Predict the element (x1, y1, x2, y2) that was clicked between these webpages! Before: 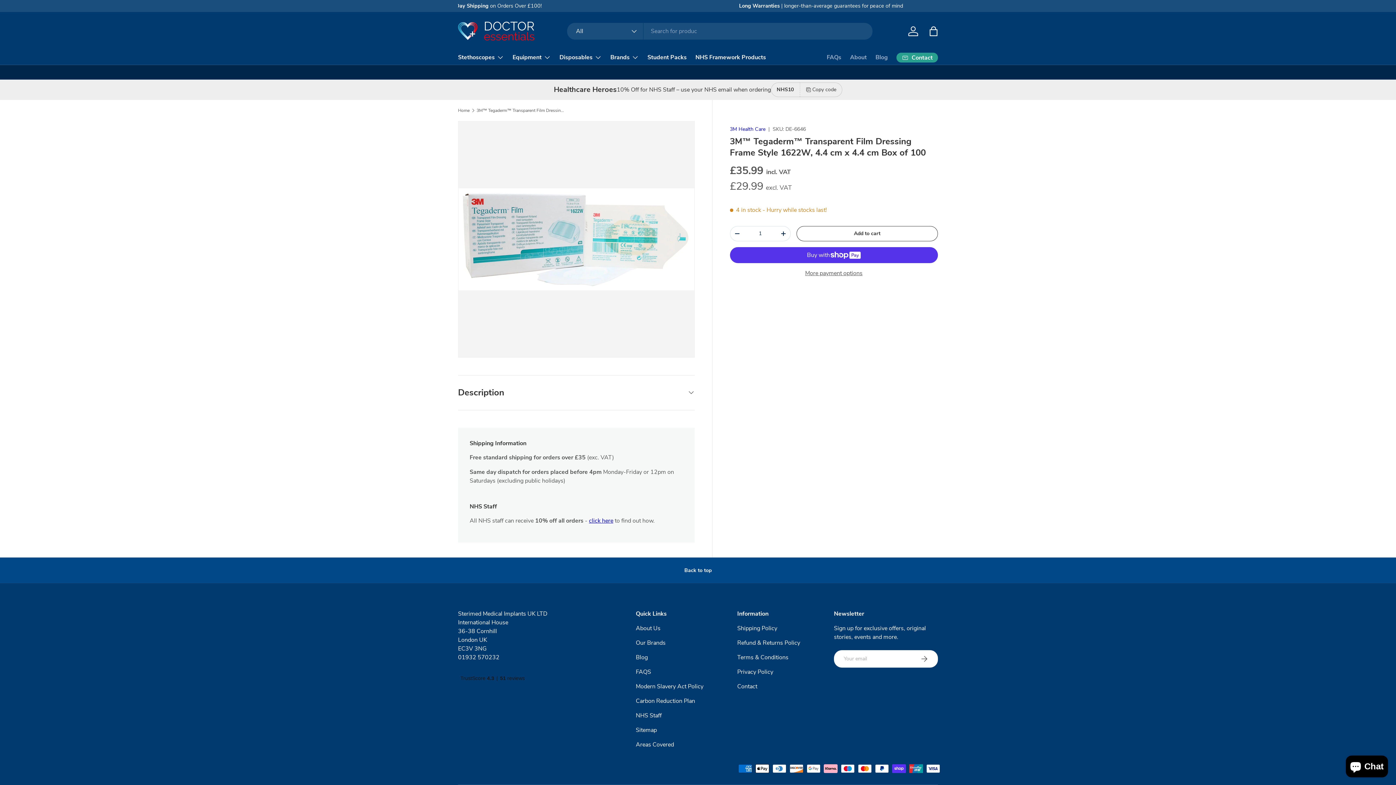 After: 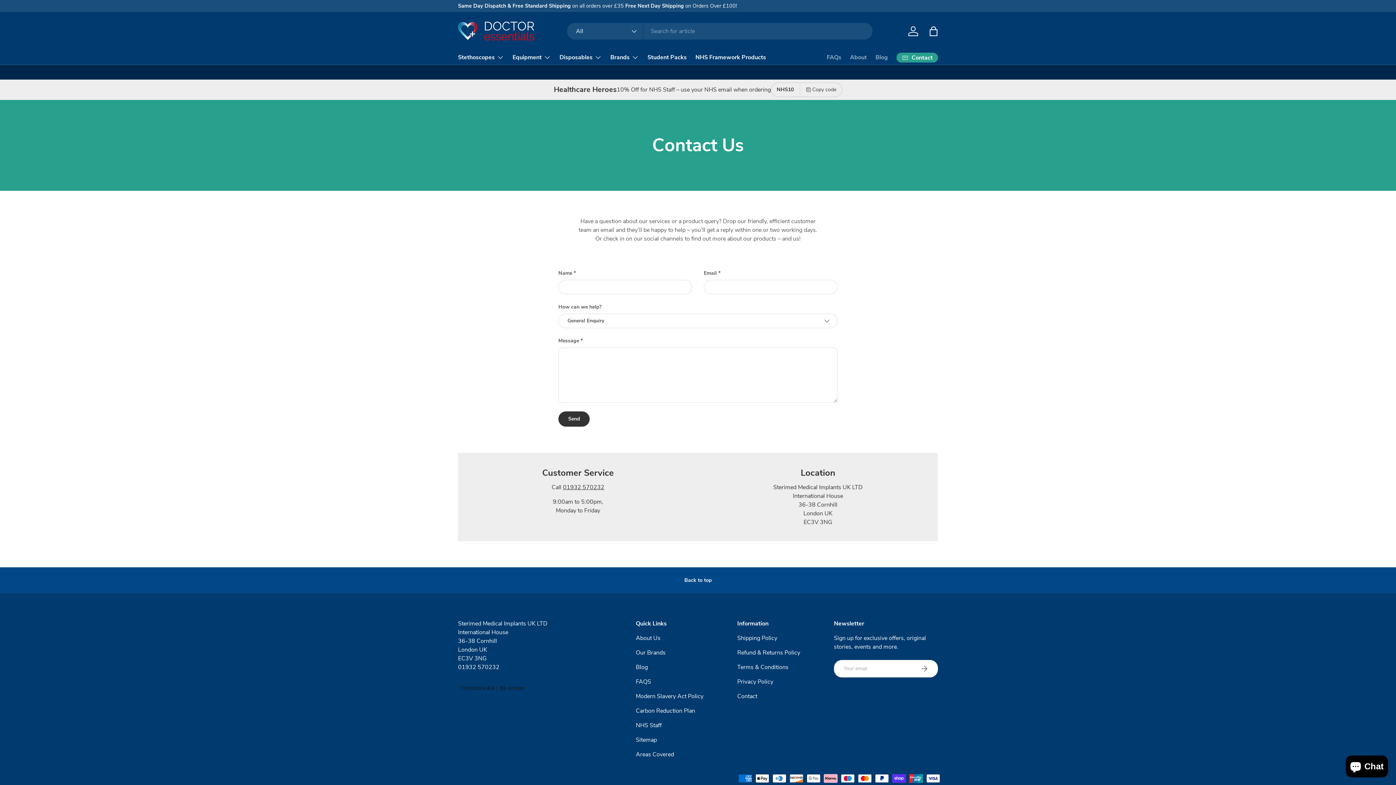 Action: label: Contact bbox: (896, 52, 938, 62)